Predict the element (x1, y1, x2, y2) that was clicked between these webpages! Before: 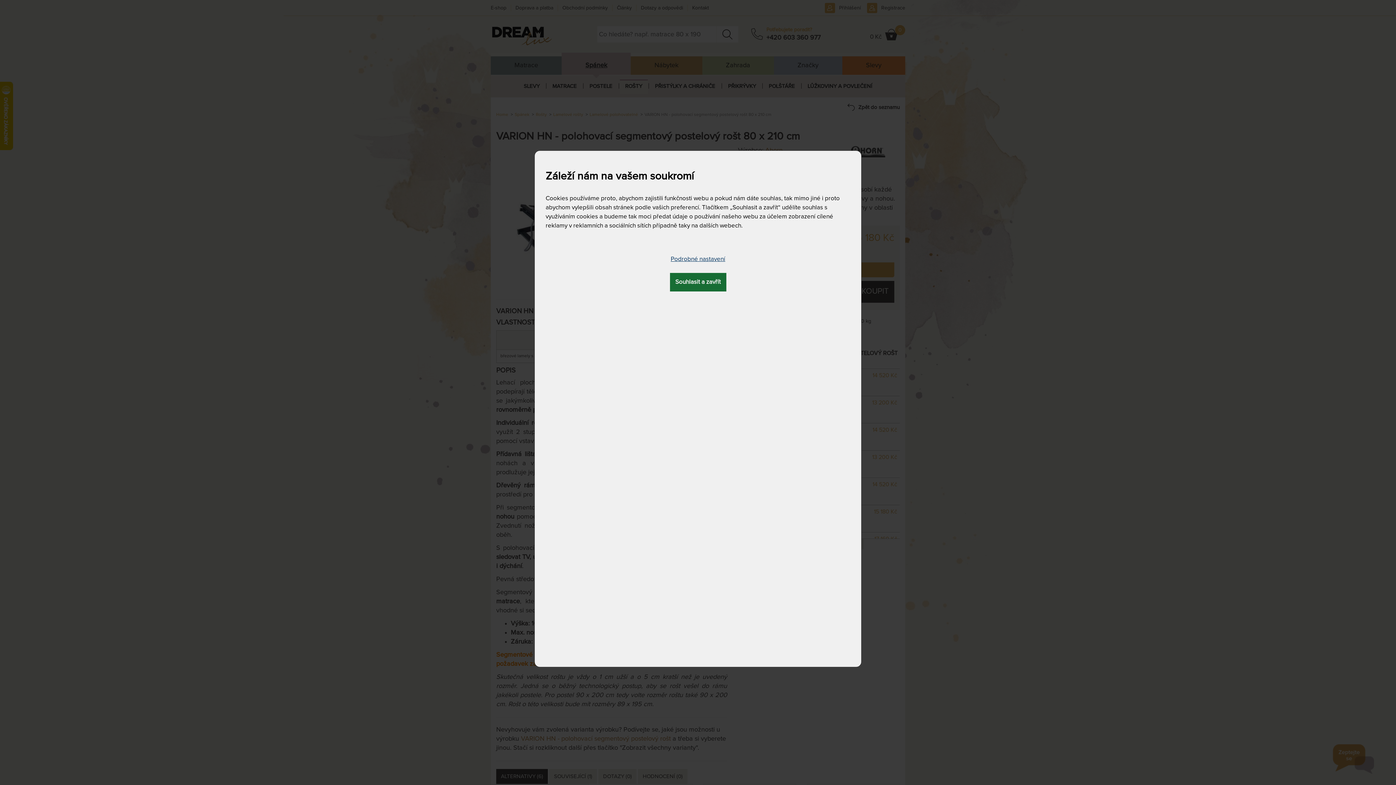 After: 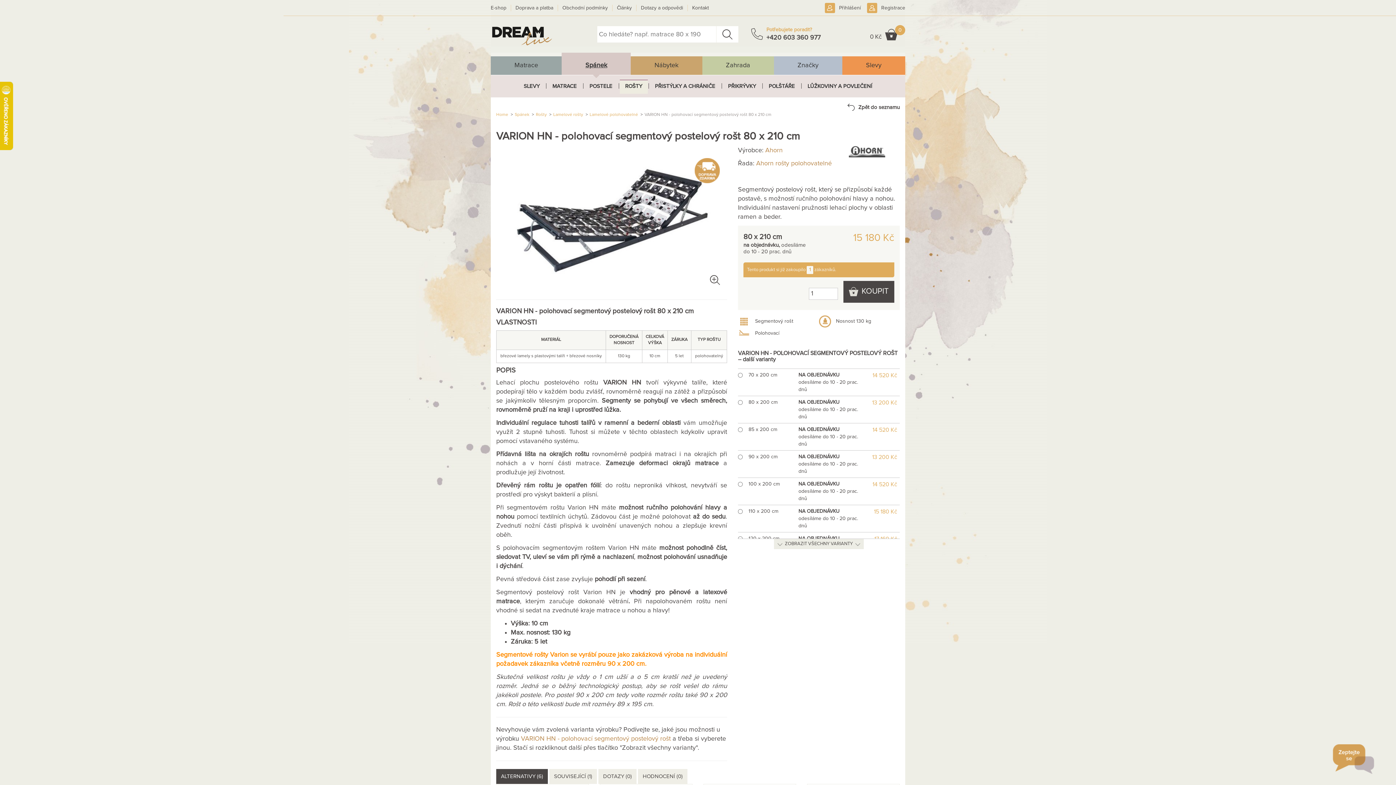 Action: label: Souhlasit a zavřít bbox: (670, 273, 726, 291)